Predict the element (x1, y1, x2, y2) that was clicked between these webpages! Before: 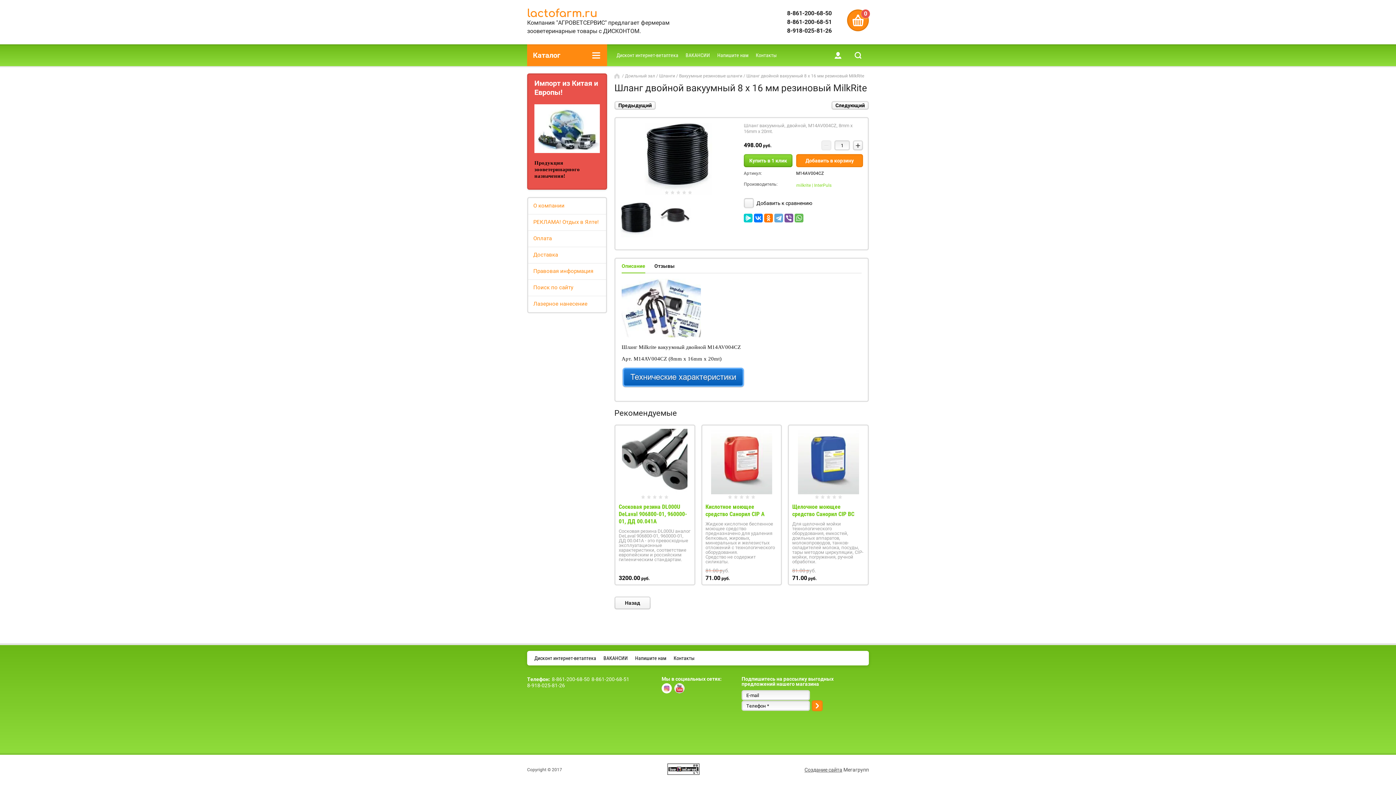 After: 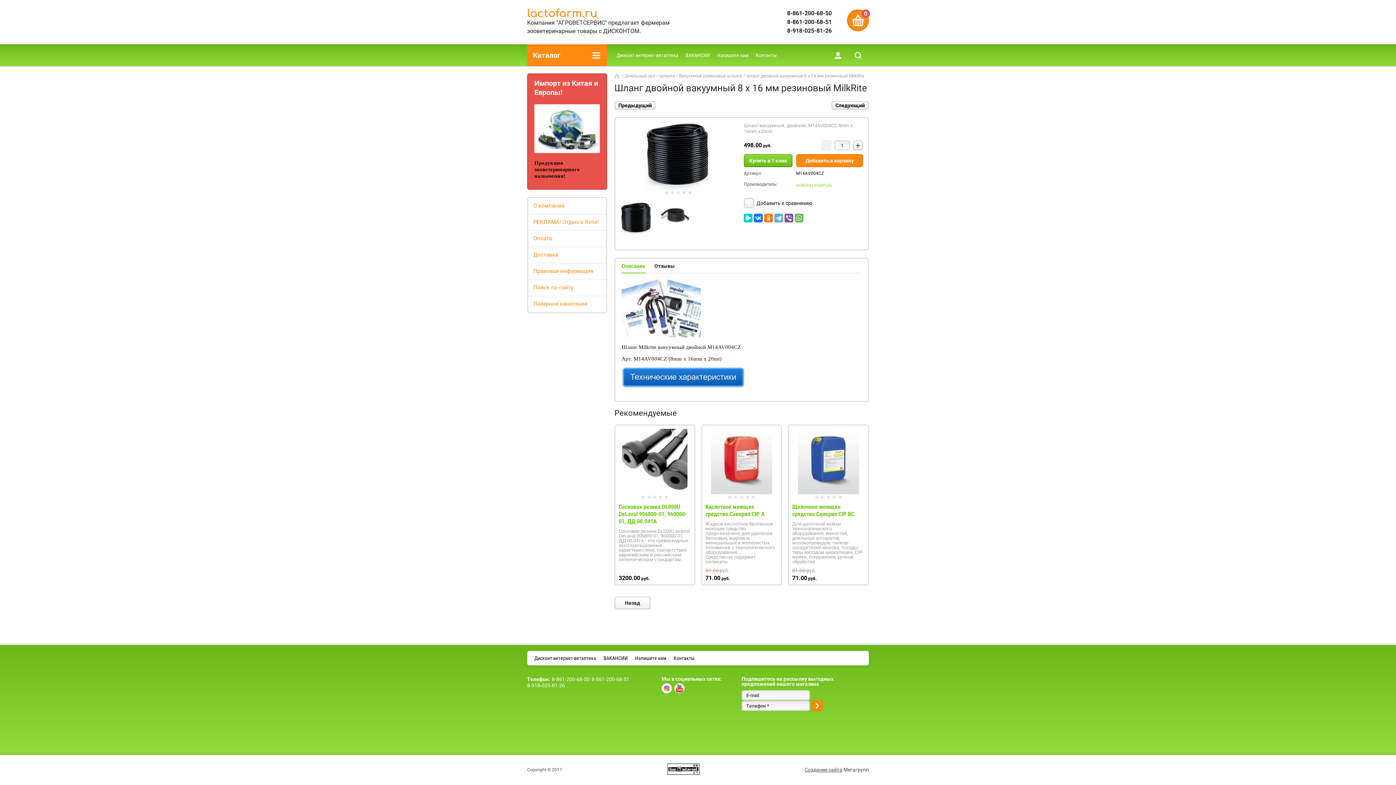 Action: bbox: (621, 383, 745, 389)